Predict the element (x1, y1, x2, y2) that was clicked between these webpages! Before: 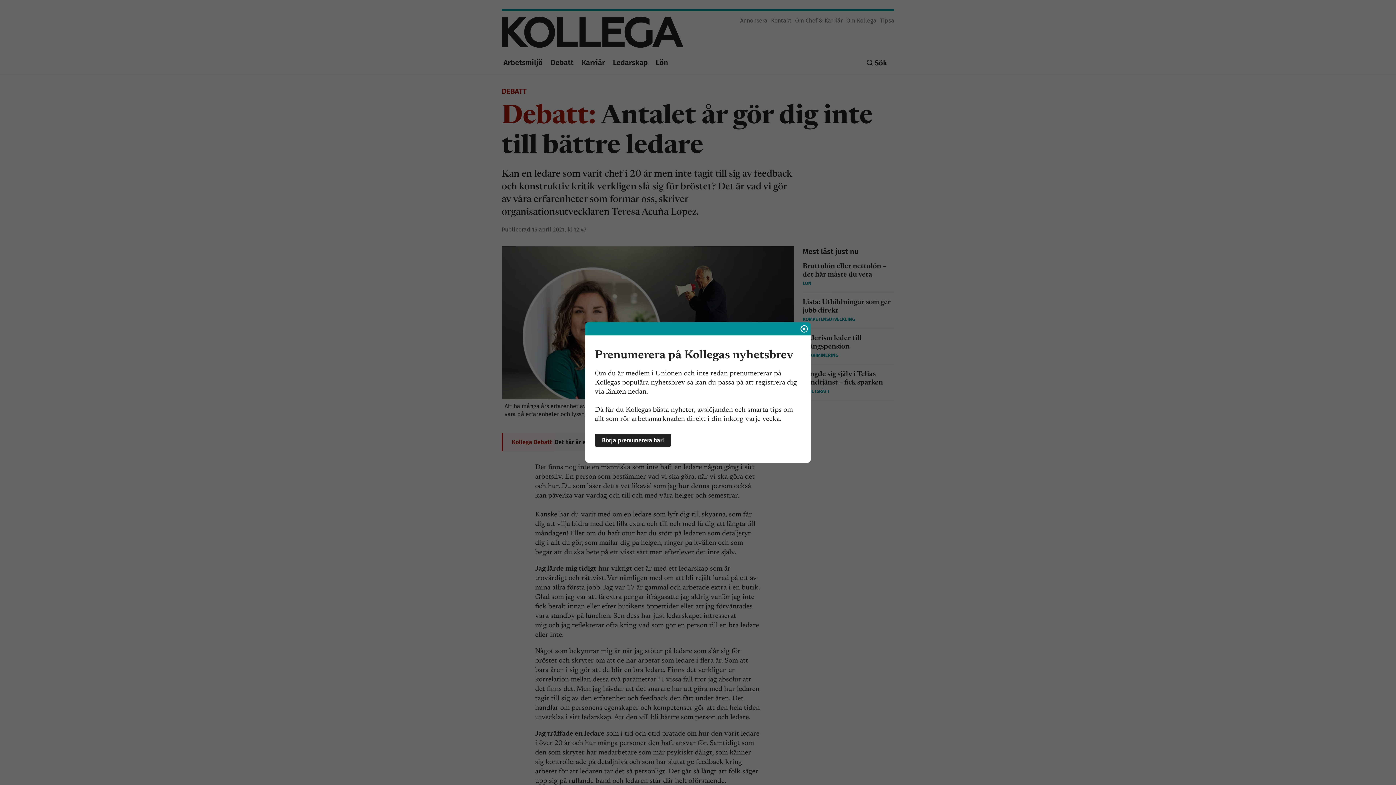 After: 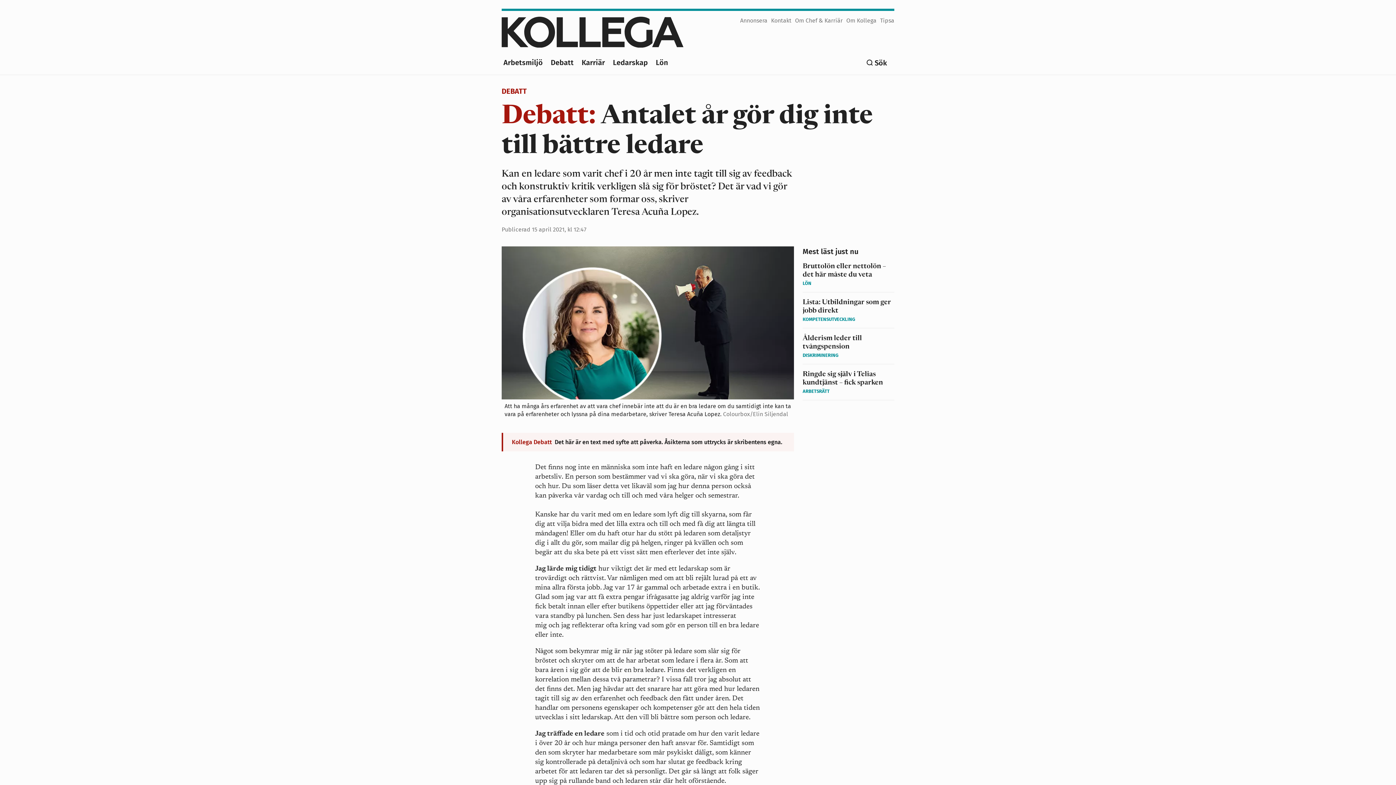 Action: bbox: (594, 434, 671, 446) label: Börja prenumerera här!